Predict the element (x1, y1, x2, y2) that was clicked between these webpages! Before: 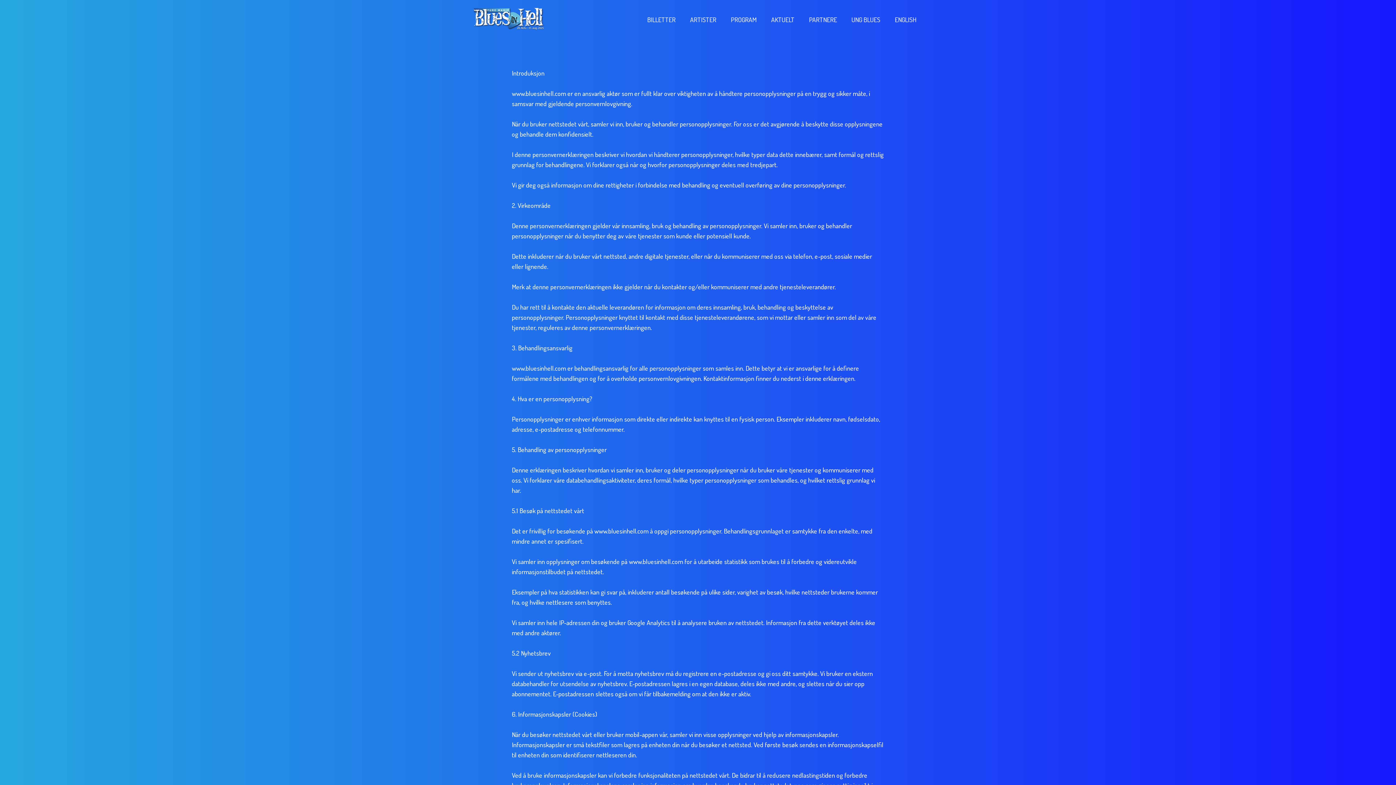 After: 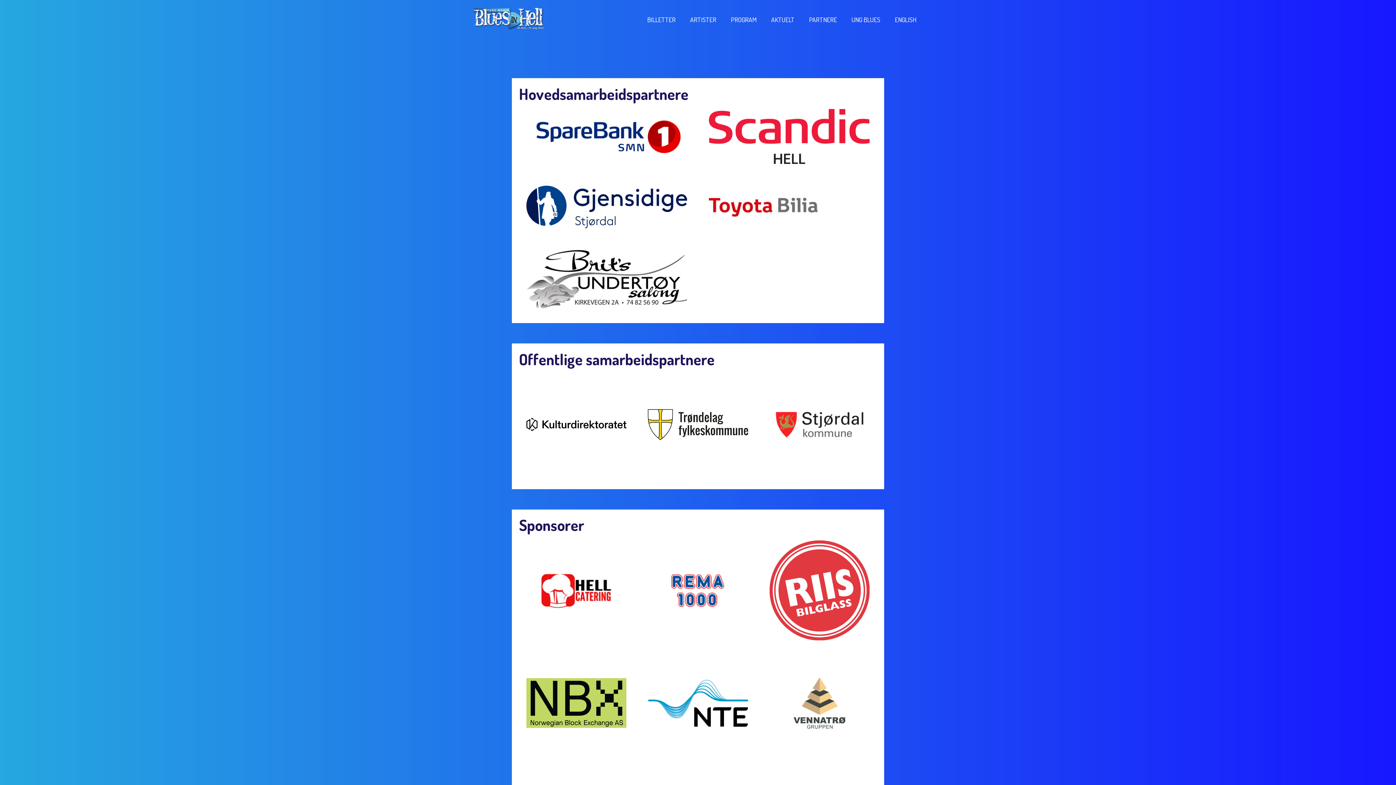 Action: bbox: (801, 7, 844, 31) label: PARTNERE